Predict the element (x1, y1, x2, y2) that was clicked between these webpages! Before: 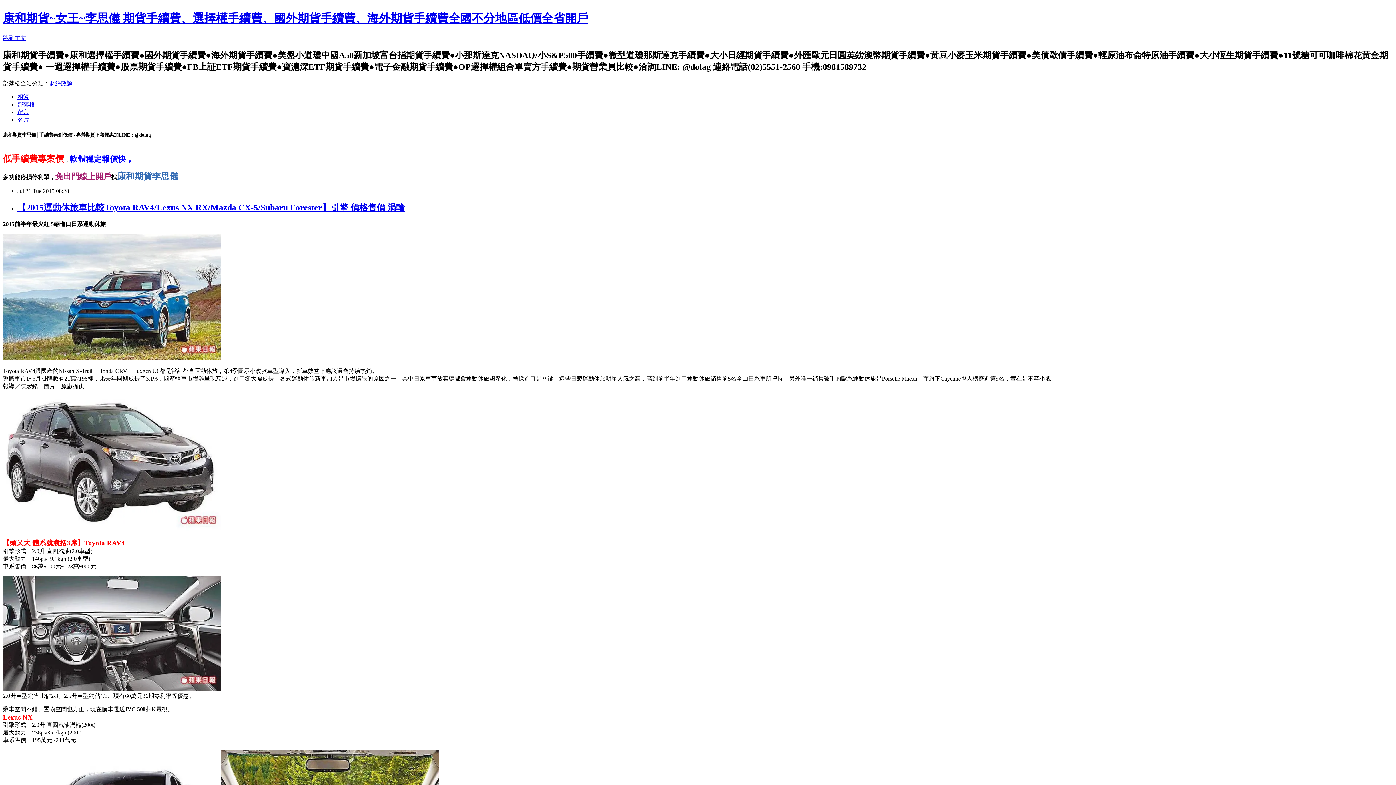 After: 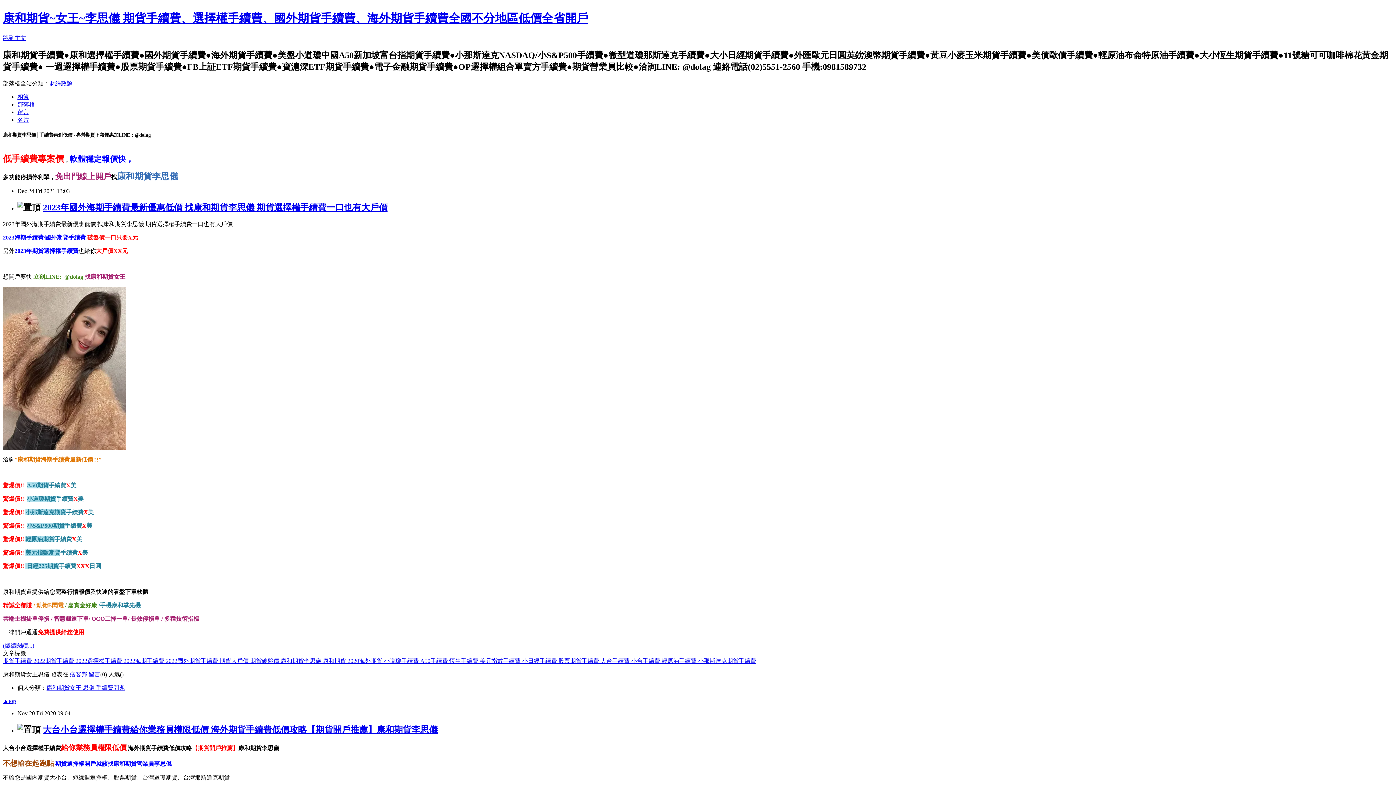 Action: label: 康和期貨~女王~李思儀 期貨手續費、選擇權手續費、國外期貨手續費、海外期貨手續費全國不分地區低價全省開戶 bbox: (2, 11, 588, 24)